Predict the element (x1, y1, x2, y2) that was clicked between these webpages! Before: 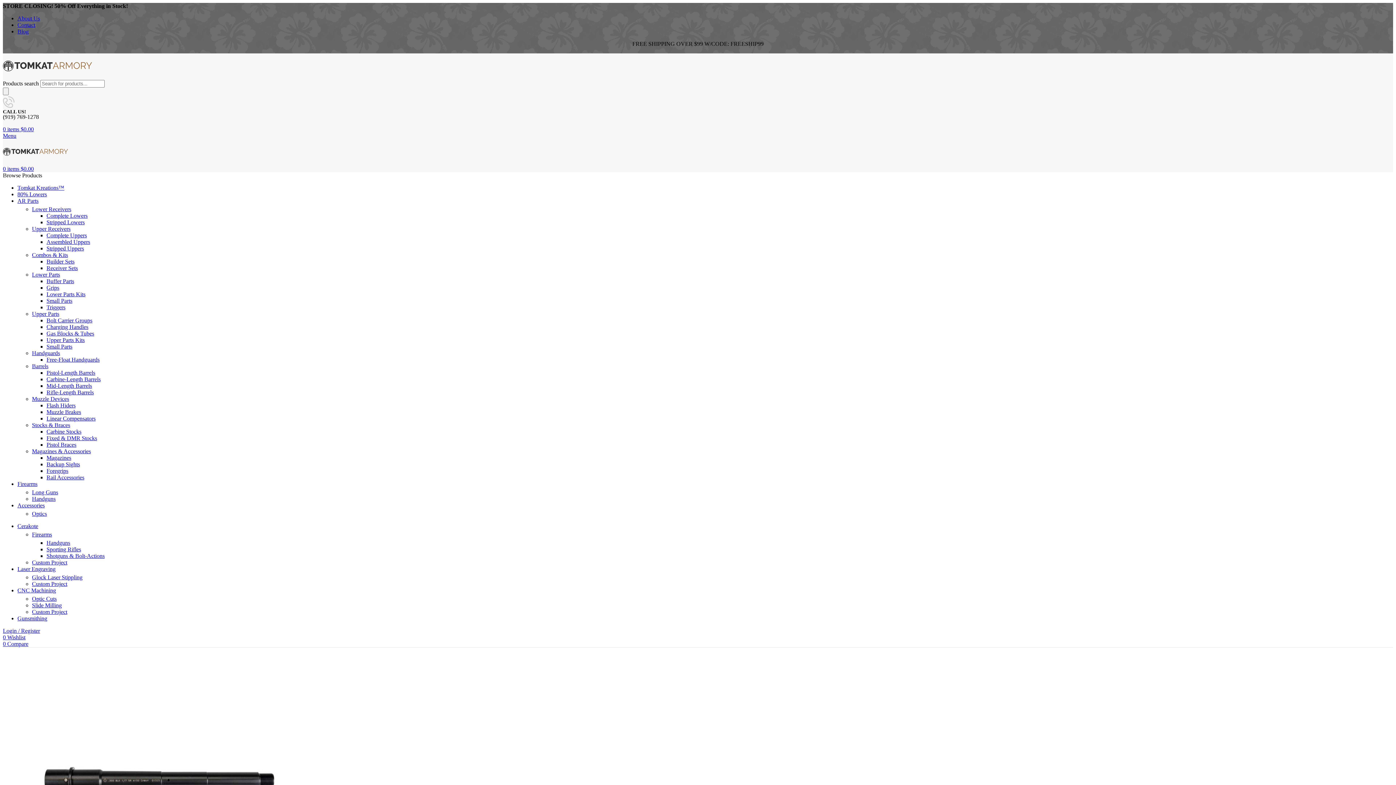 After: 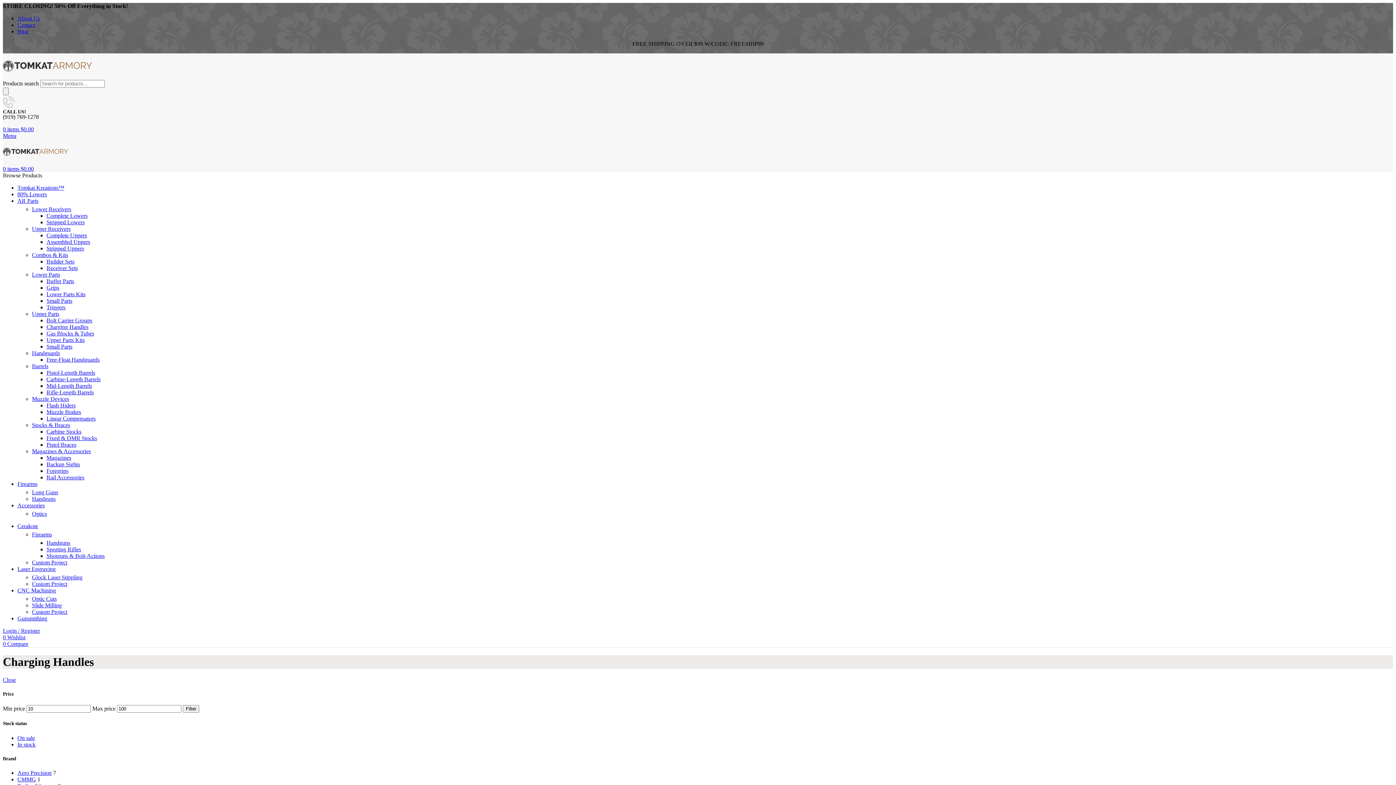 Action: bbox: (46, 324, 88, 330) label: Charging Handles